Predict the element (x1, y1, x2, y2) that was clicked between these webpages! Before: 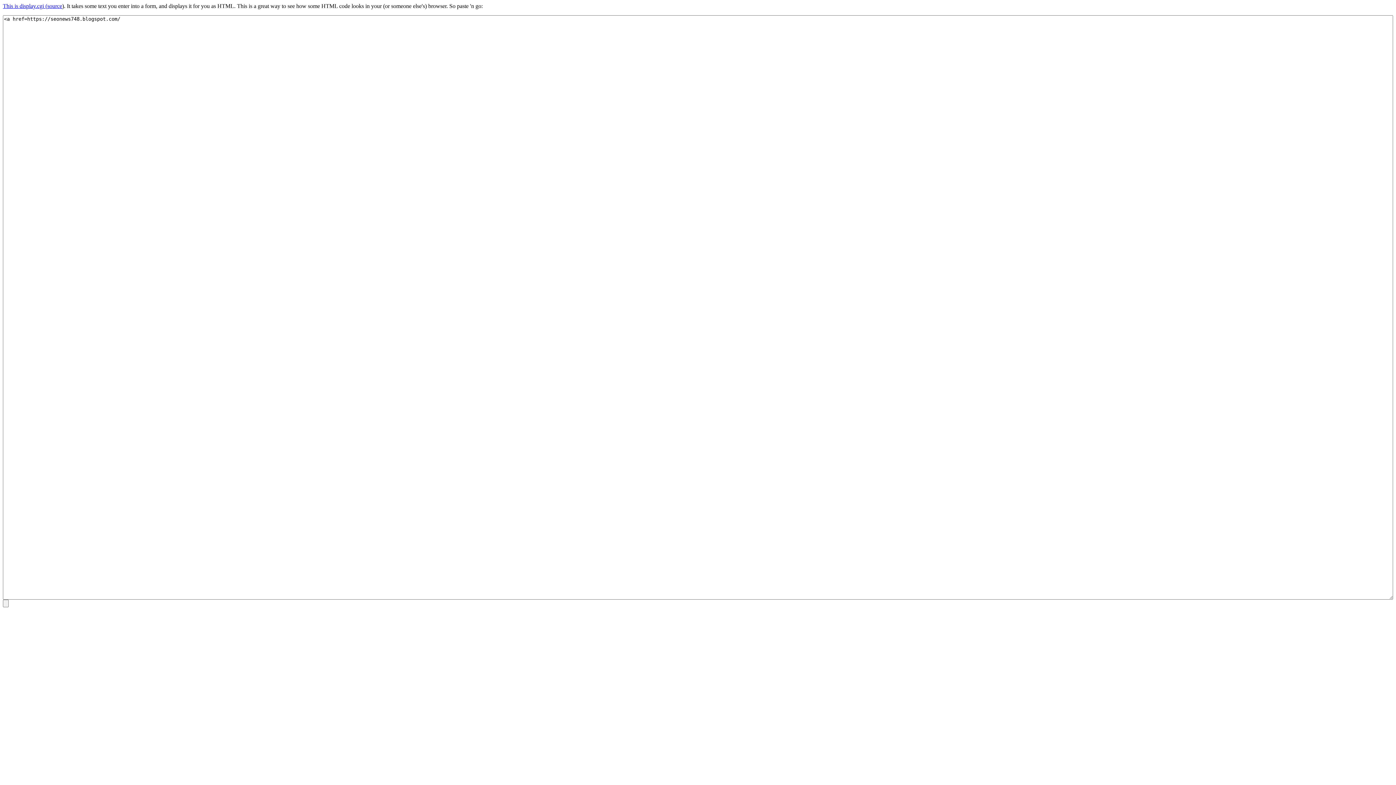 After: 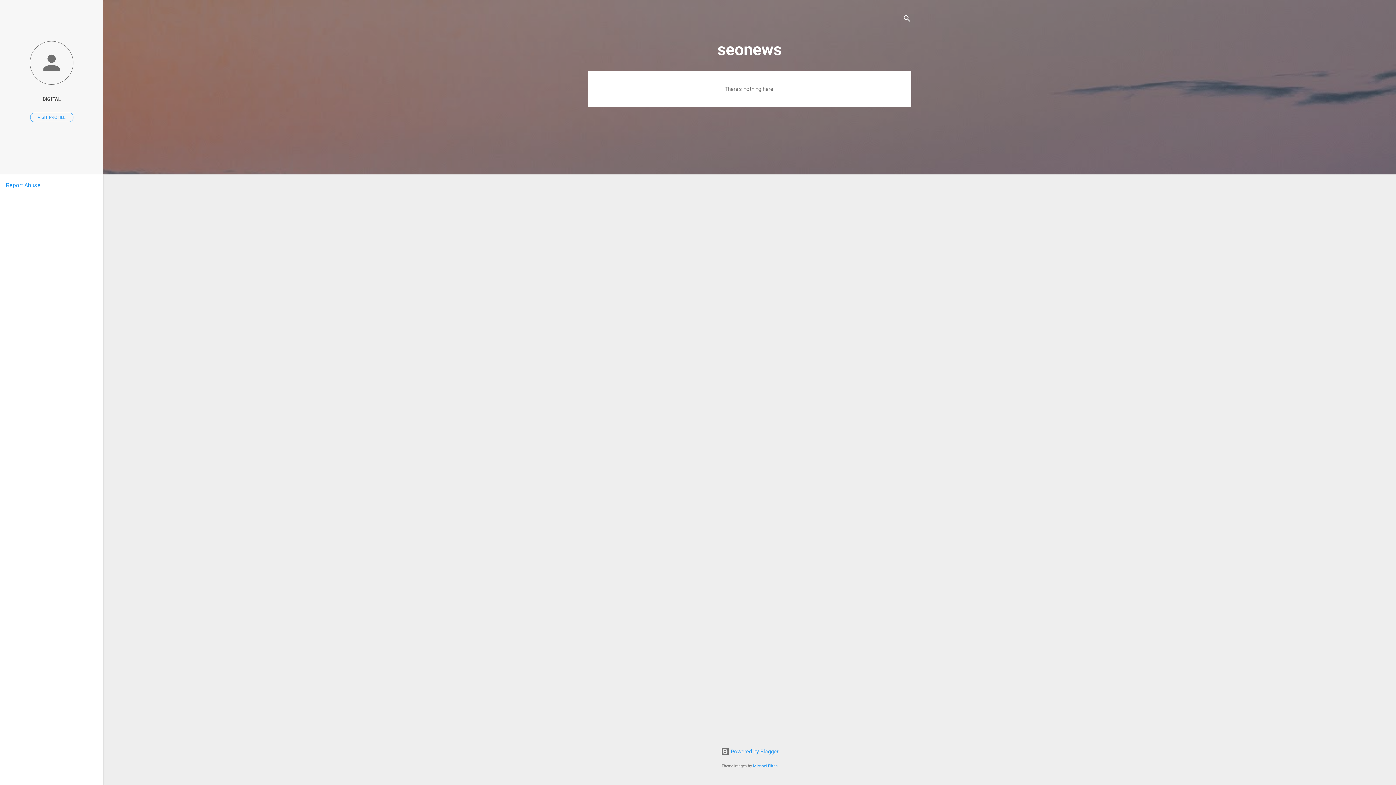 Action: bbox: (2, 2, 47, 9) label: This is display.cgi (